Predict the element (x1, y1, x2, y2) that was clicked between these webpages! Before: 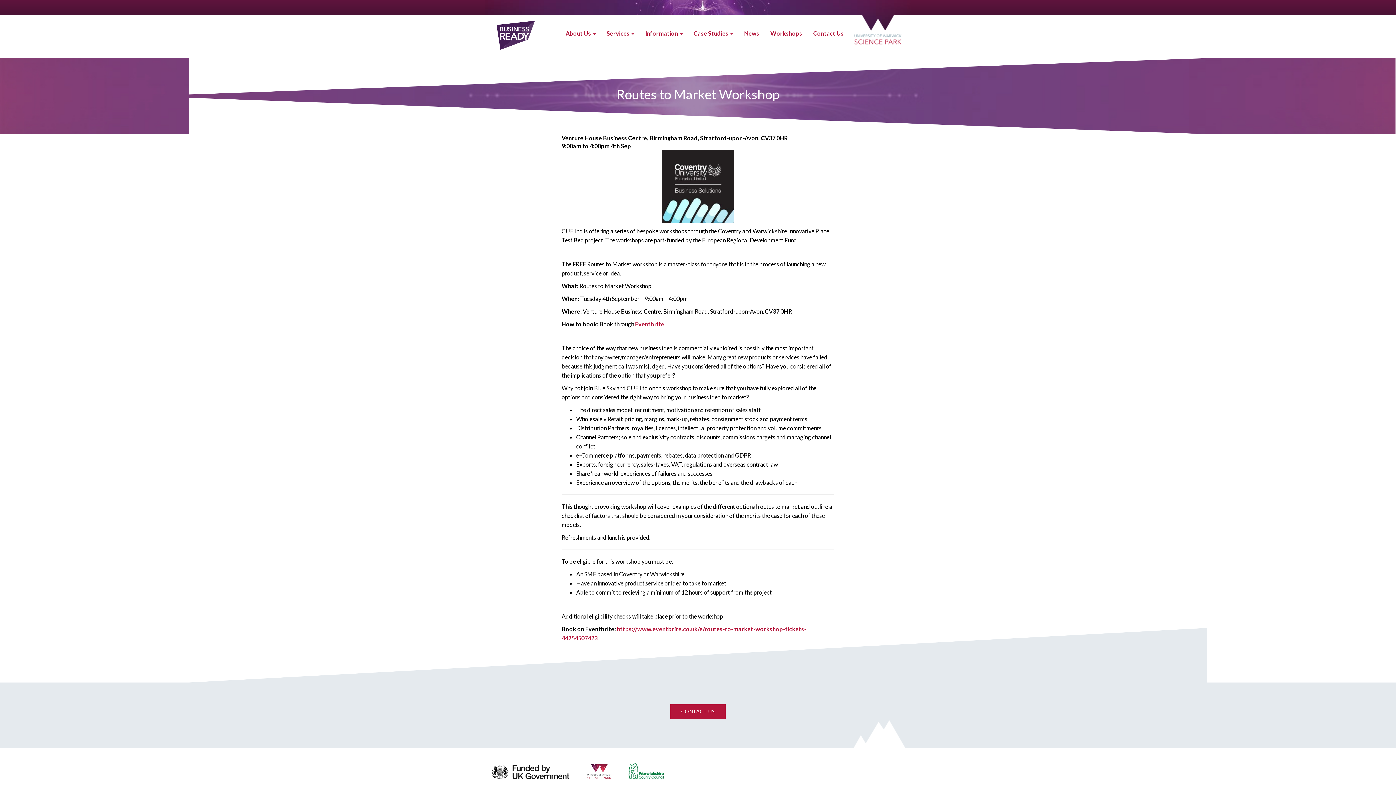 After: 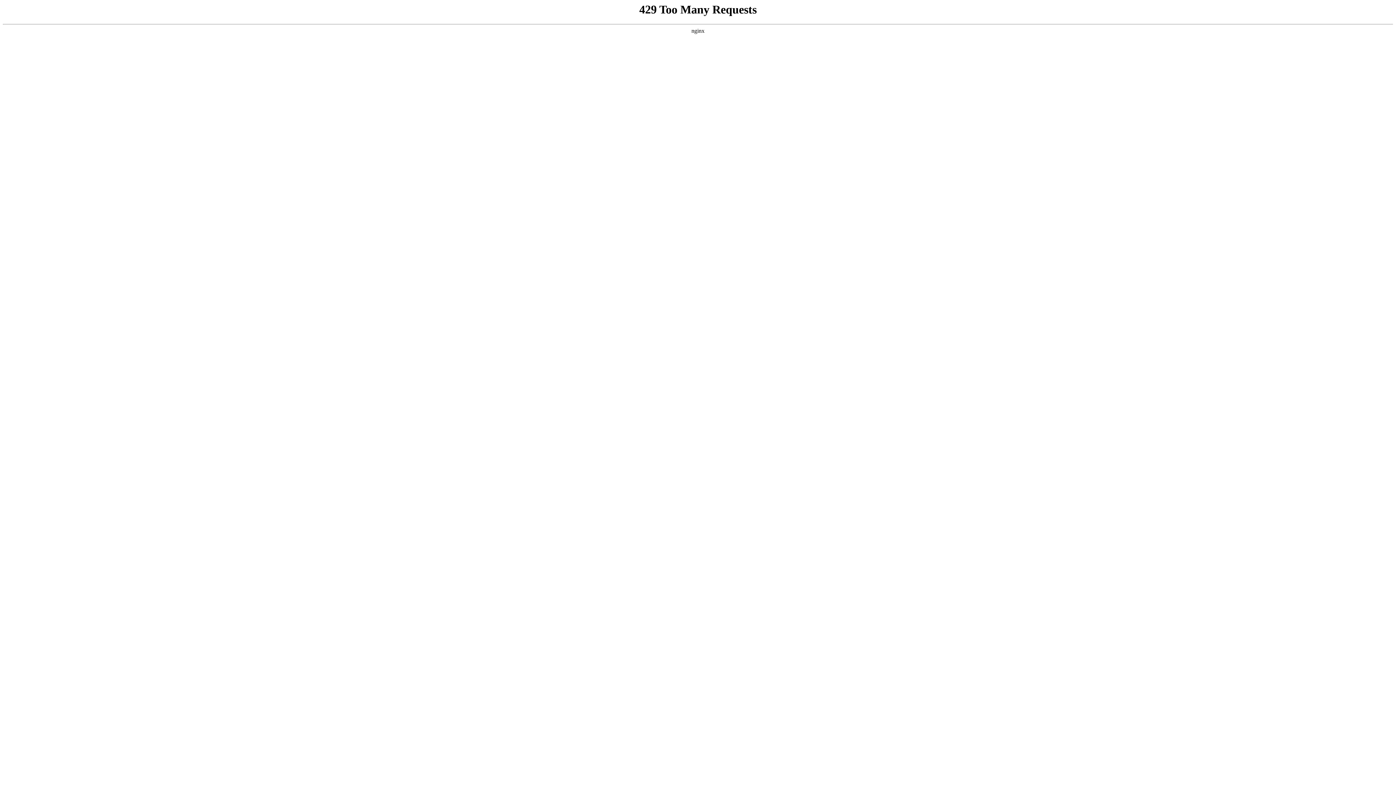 Action: bbox: (845, 14, 905, 51)